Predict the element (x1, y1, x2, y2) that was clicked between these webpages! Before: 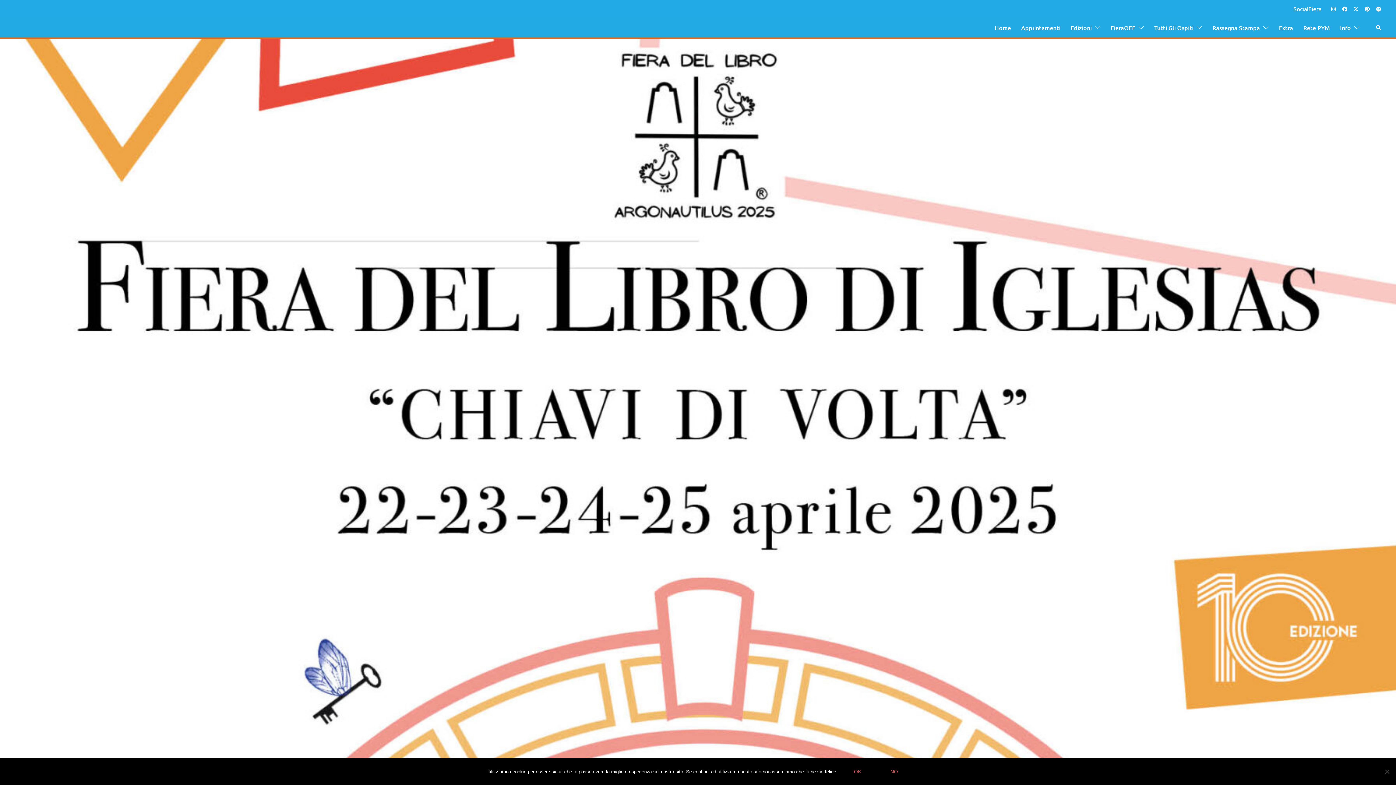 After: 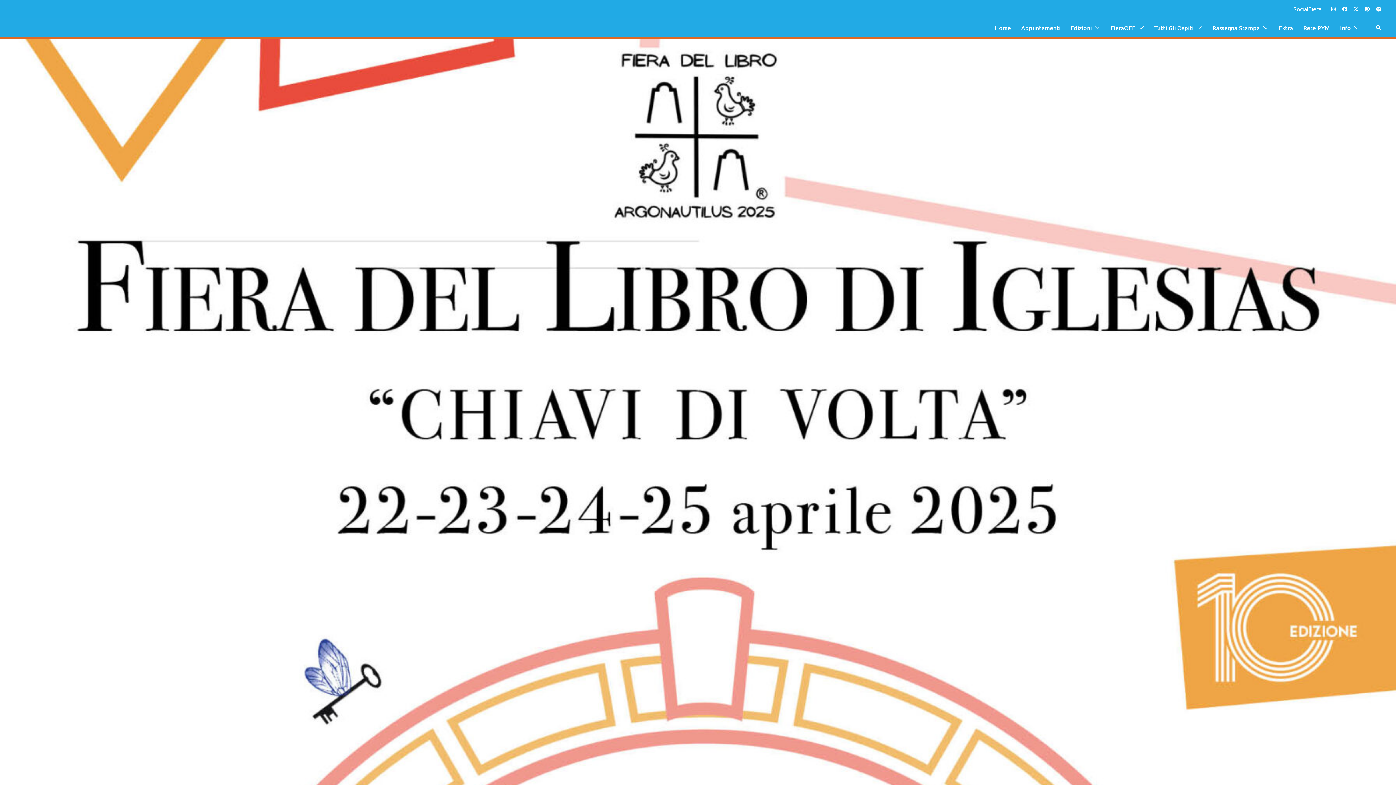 Action: label: No bbox: (877, 764, 910, 780)